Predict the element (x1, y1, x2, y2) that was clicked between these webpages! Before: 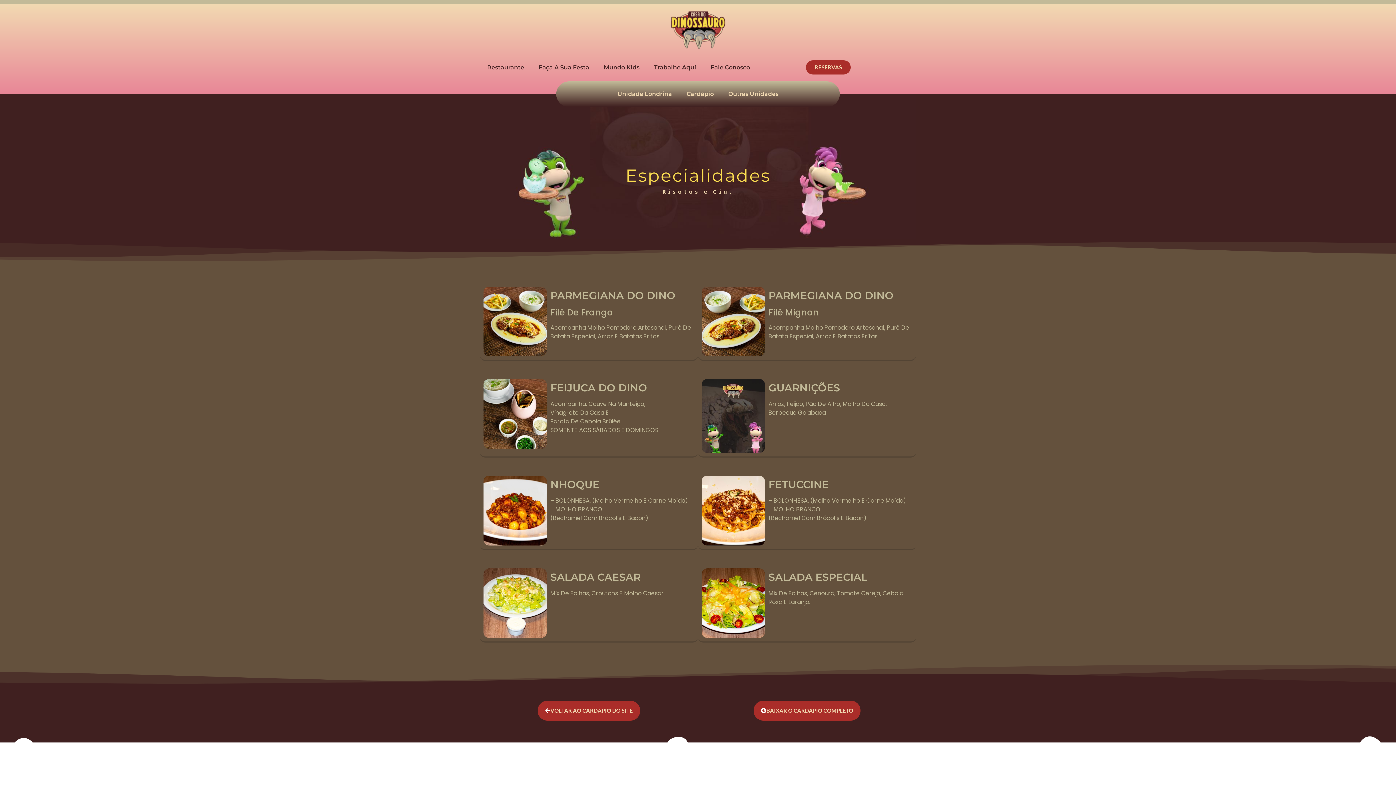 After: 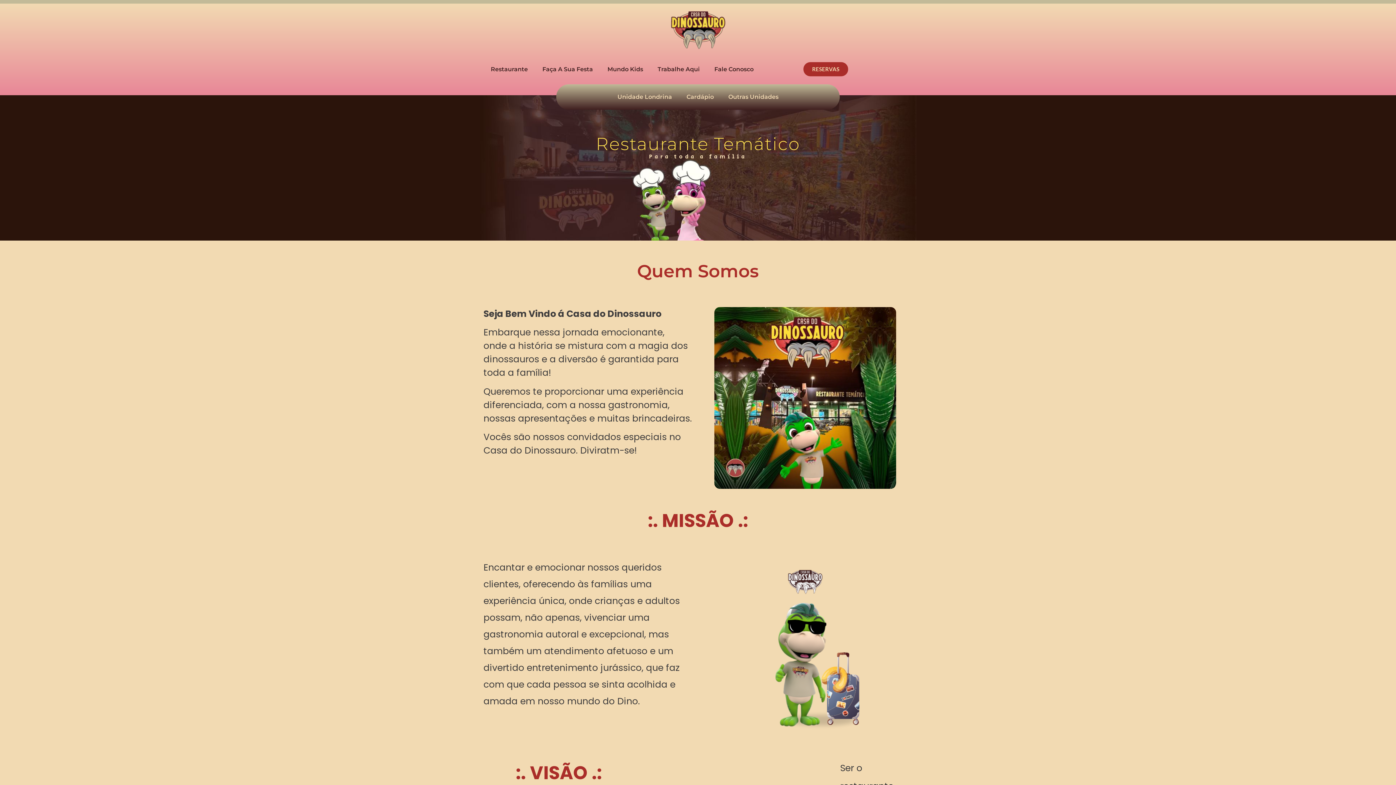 Action: bbox: (480, 59, 531, 76) label: Restaurante